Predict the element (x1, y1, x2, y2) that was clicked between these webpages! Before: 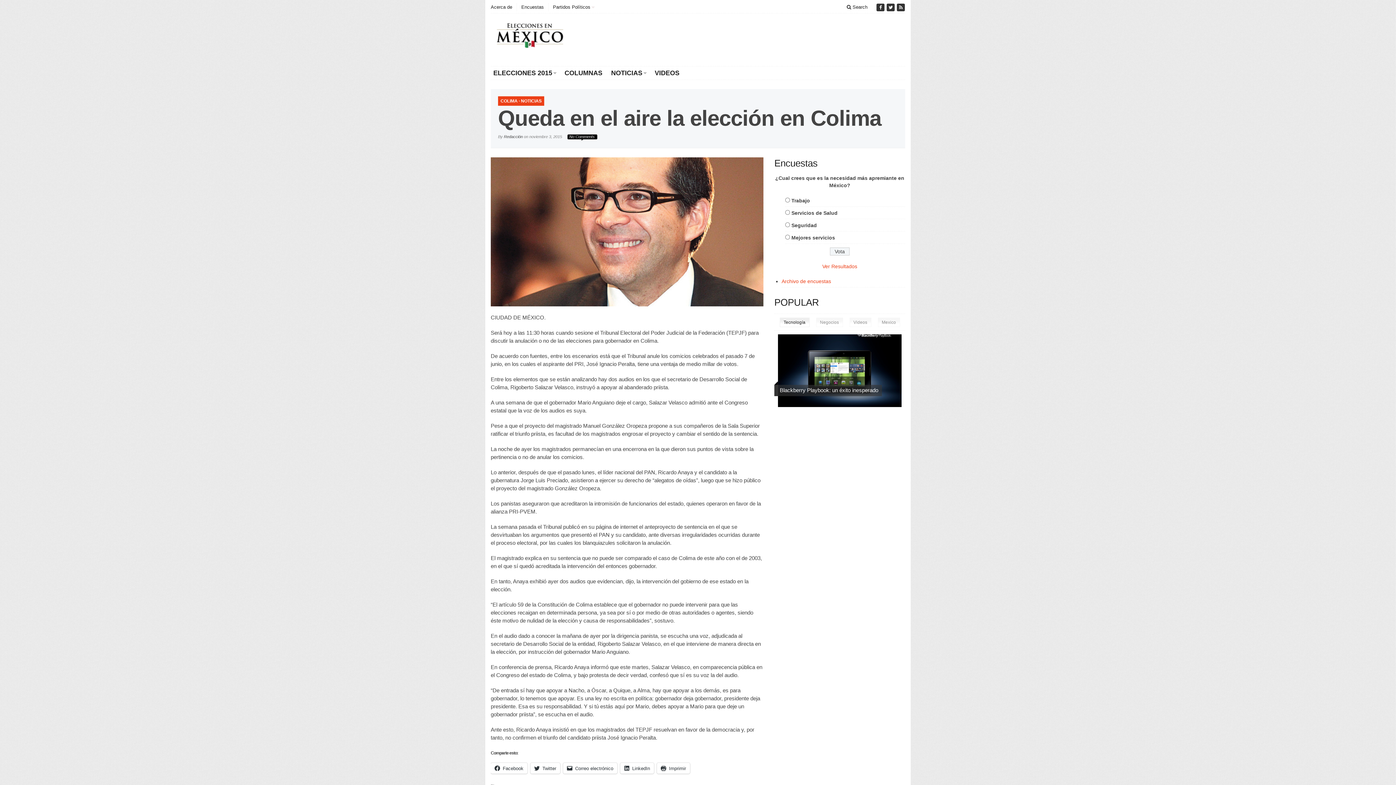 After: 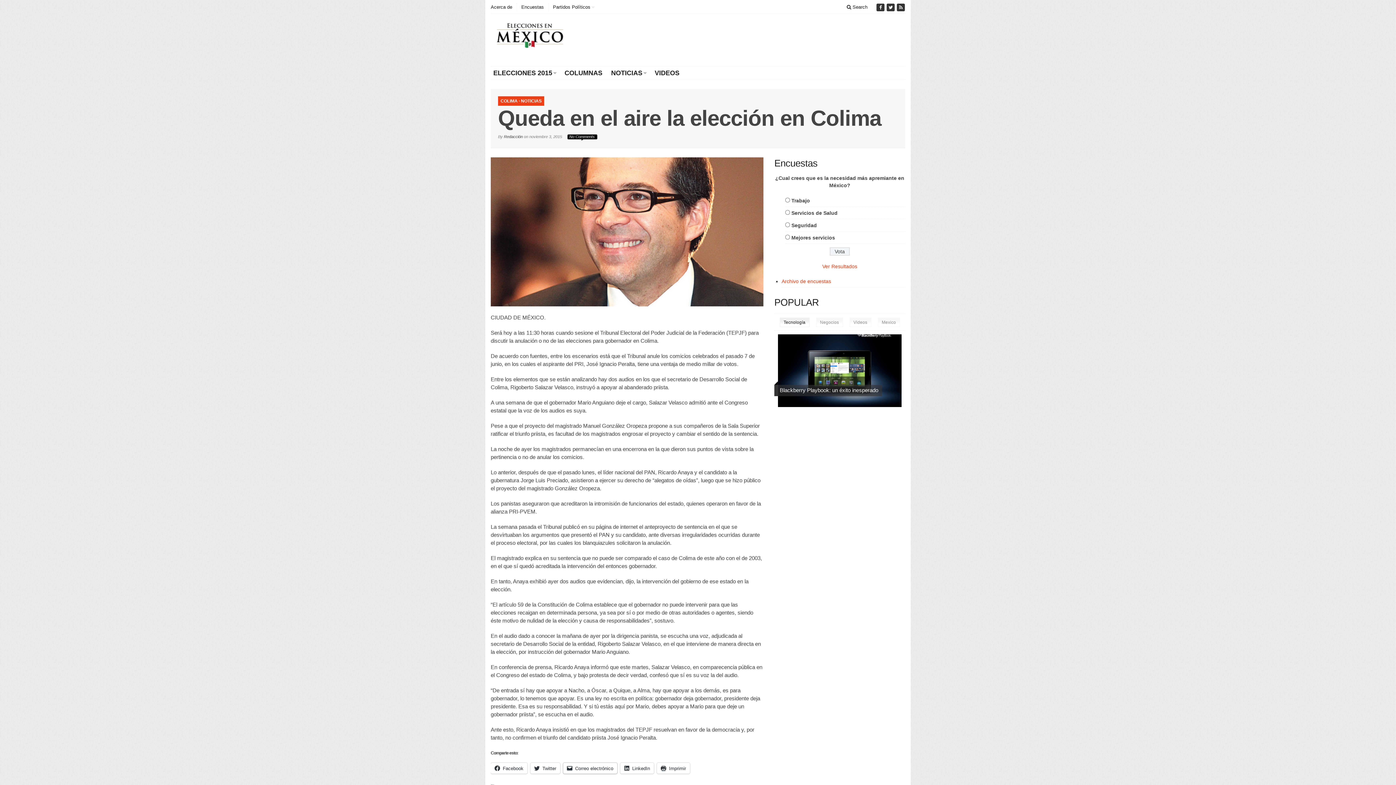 Action: label: Correo electrónico bbox: (563, 763, 617, 774)